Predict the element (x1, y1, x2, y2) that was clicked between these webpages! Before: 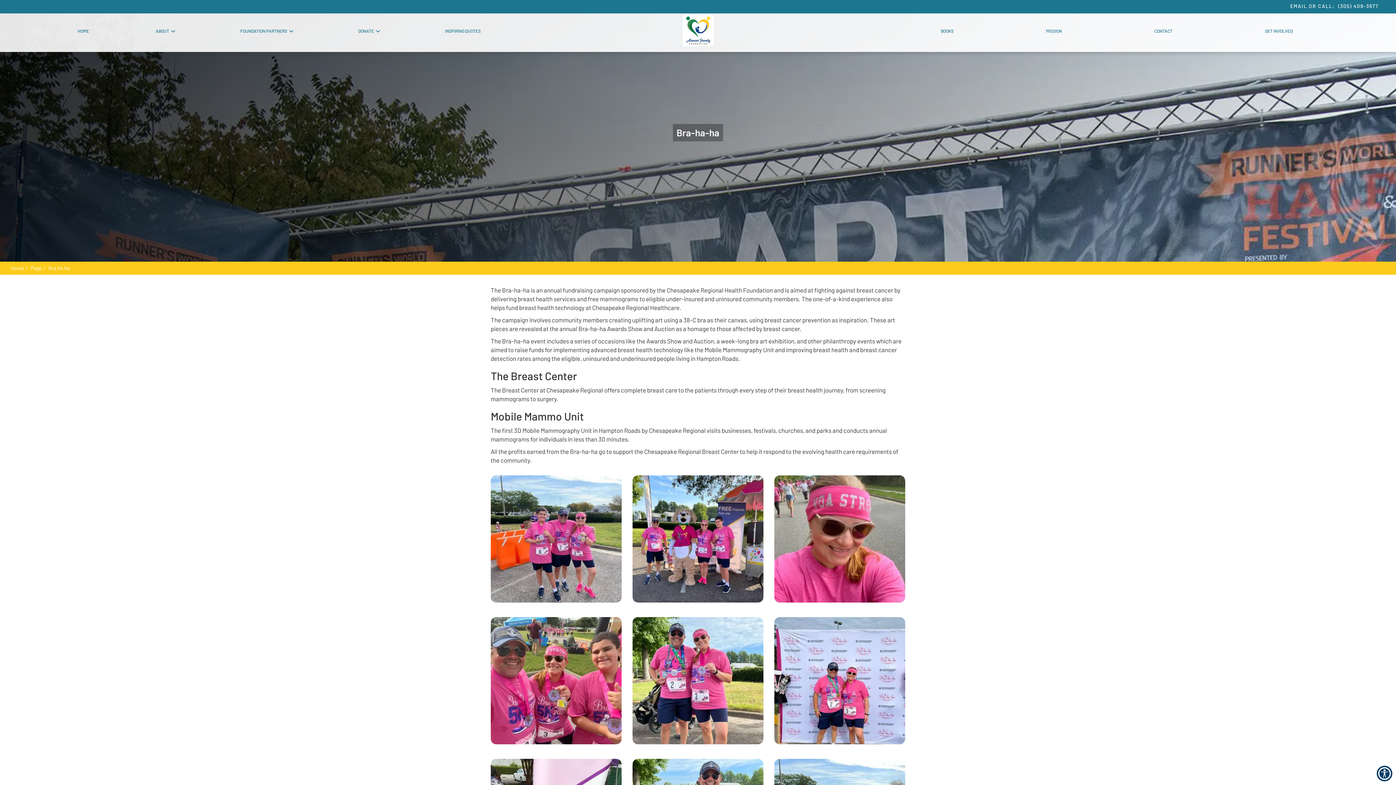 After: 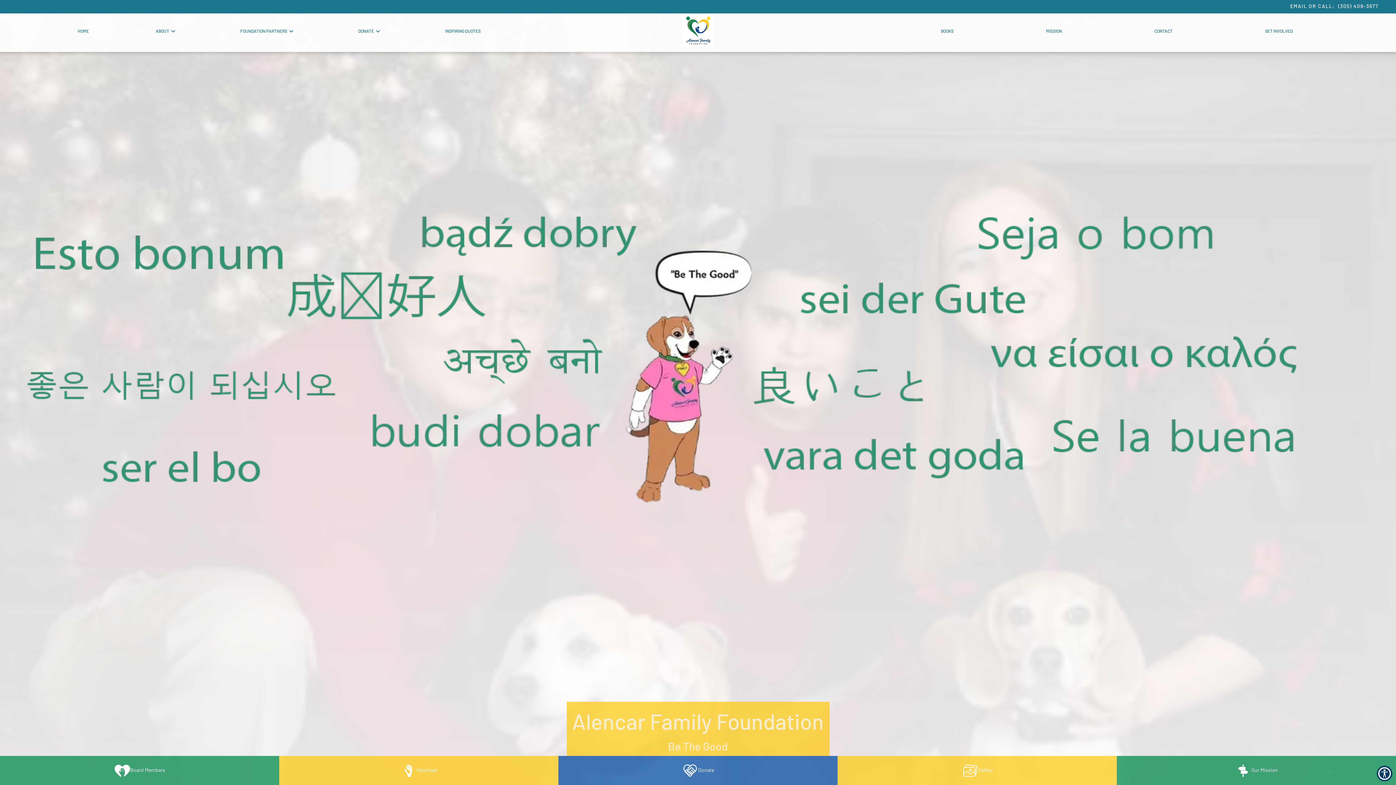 Action: label: Donate bbox: (358, 28, 378, 34)